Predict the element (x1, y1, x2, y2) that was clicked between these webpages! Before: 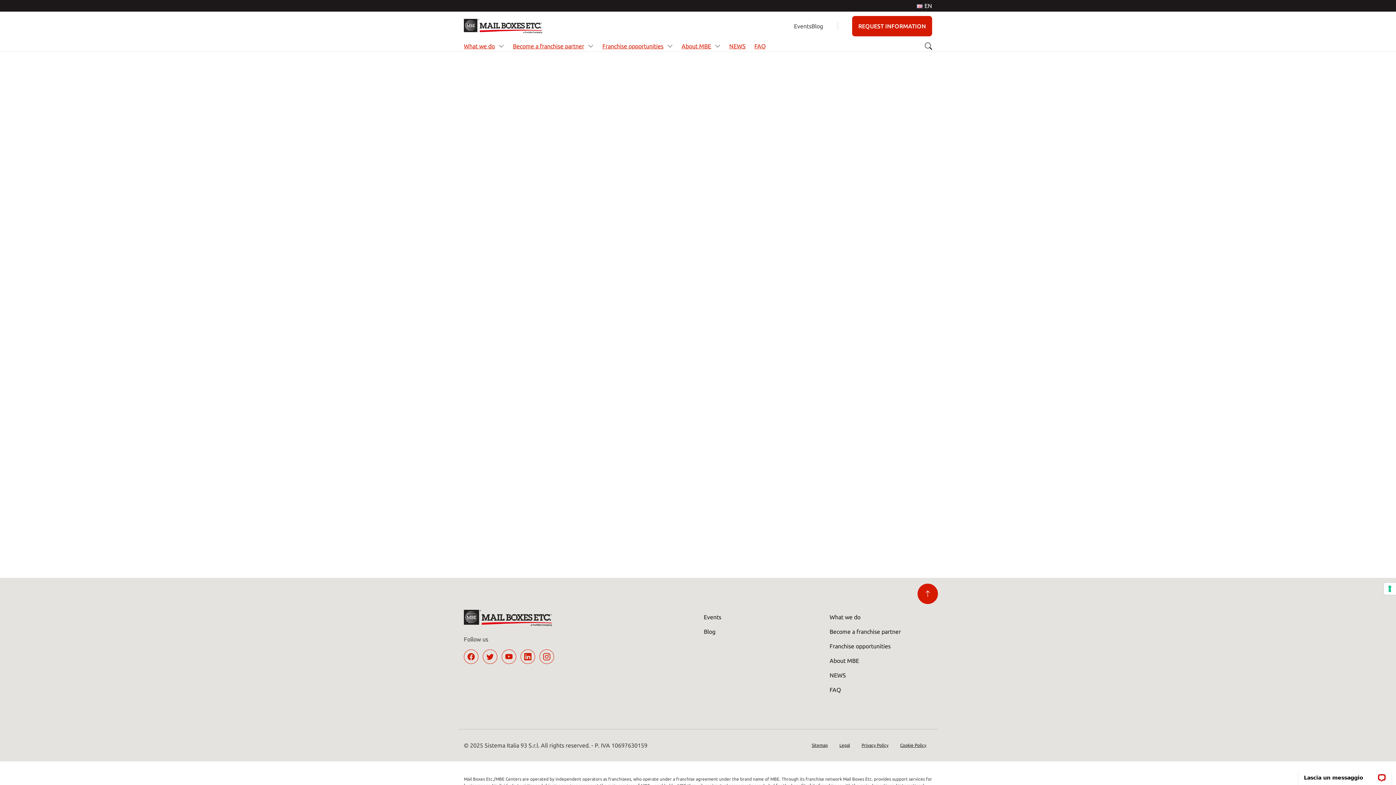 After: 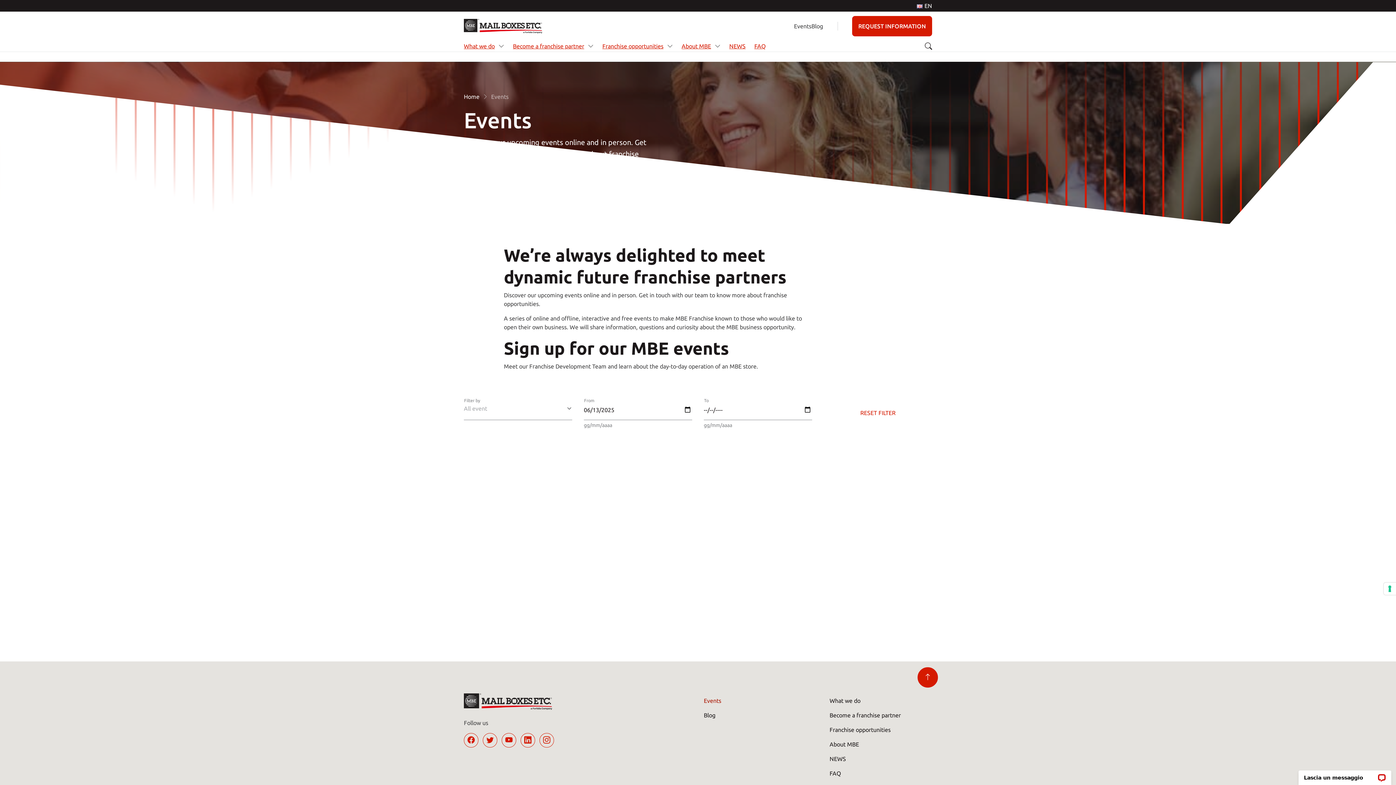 Action: label: Events bbox: (794, 18, 811, 33)